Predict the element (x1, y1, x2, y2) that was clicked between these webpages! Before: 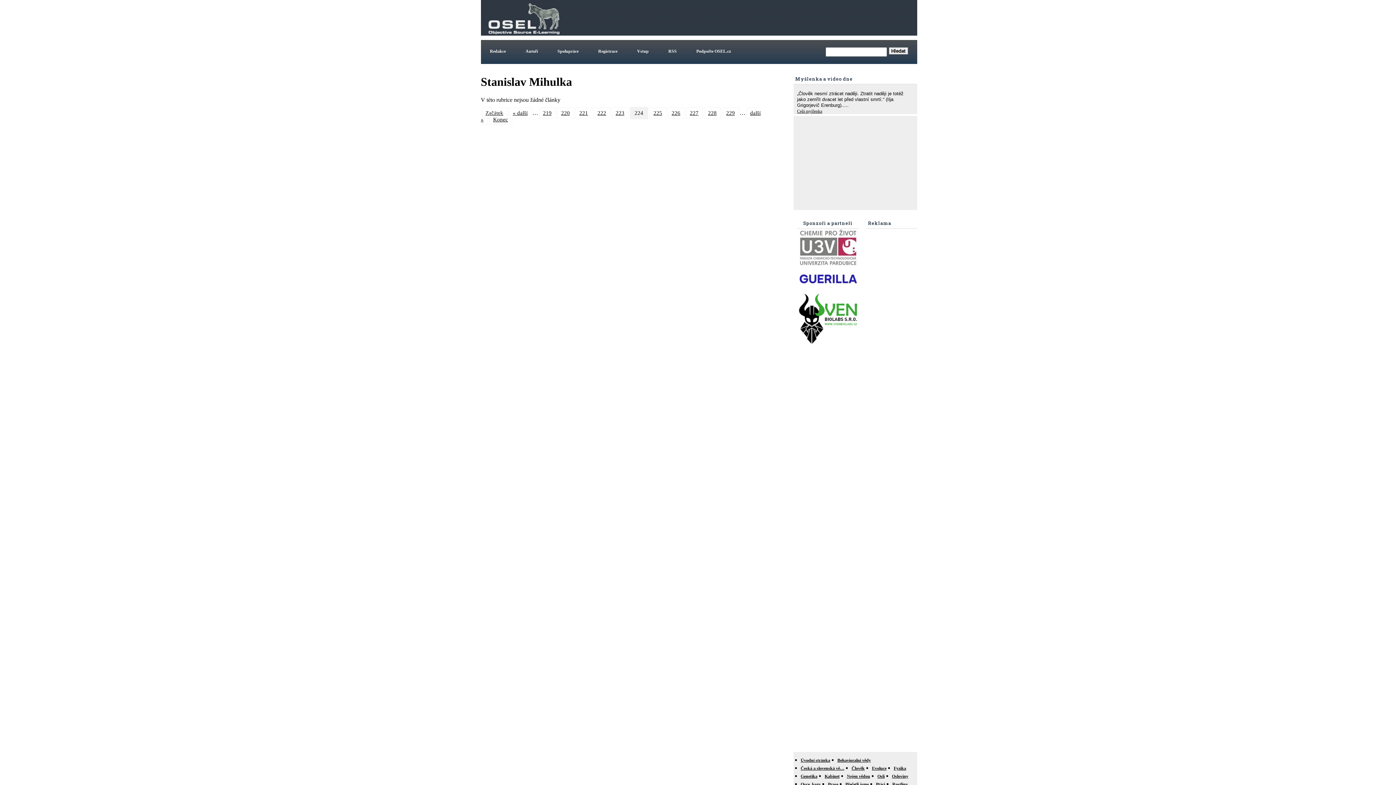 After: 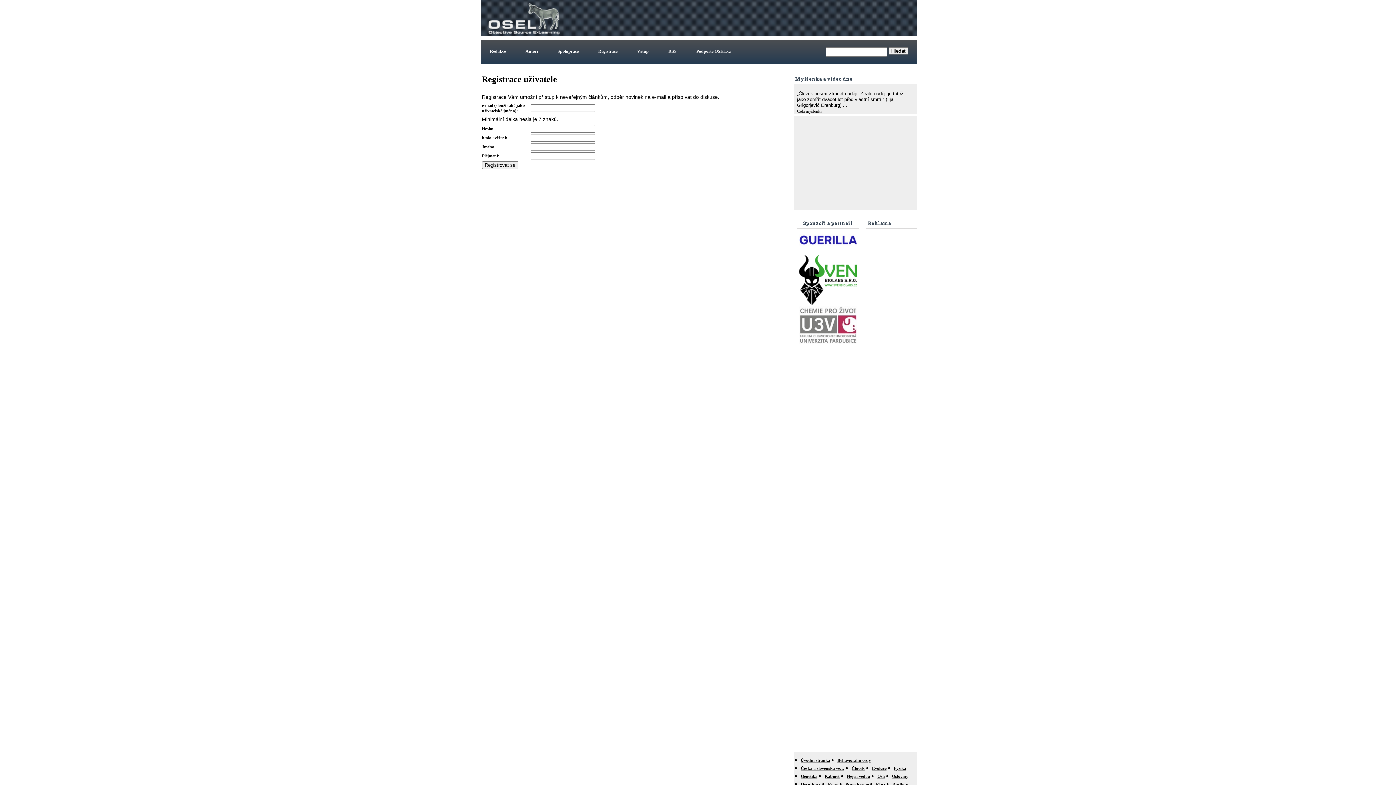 Action: label: Registrace bbox: (589, 43, 626, 59)